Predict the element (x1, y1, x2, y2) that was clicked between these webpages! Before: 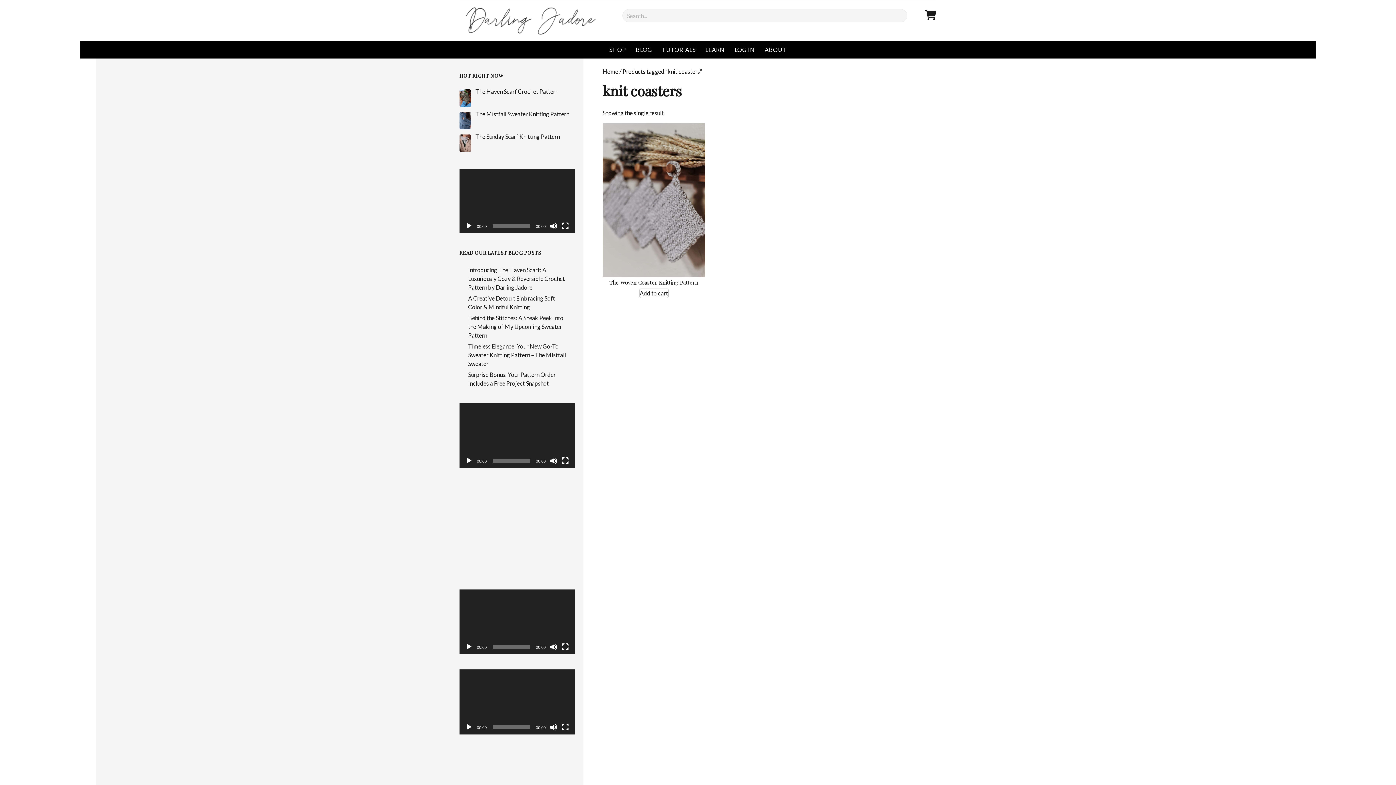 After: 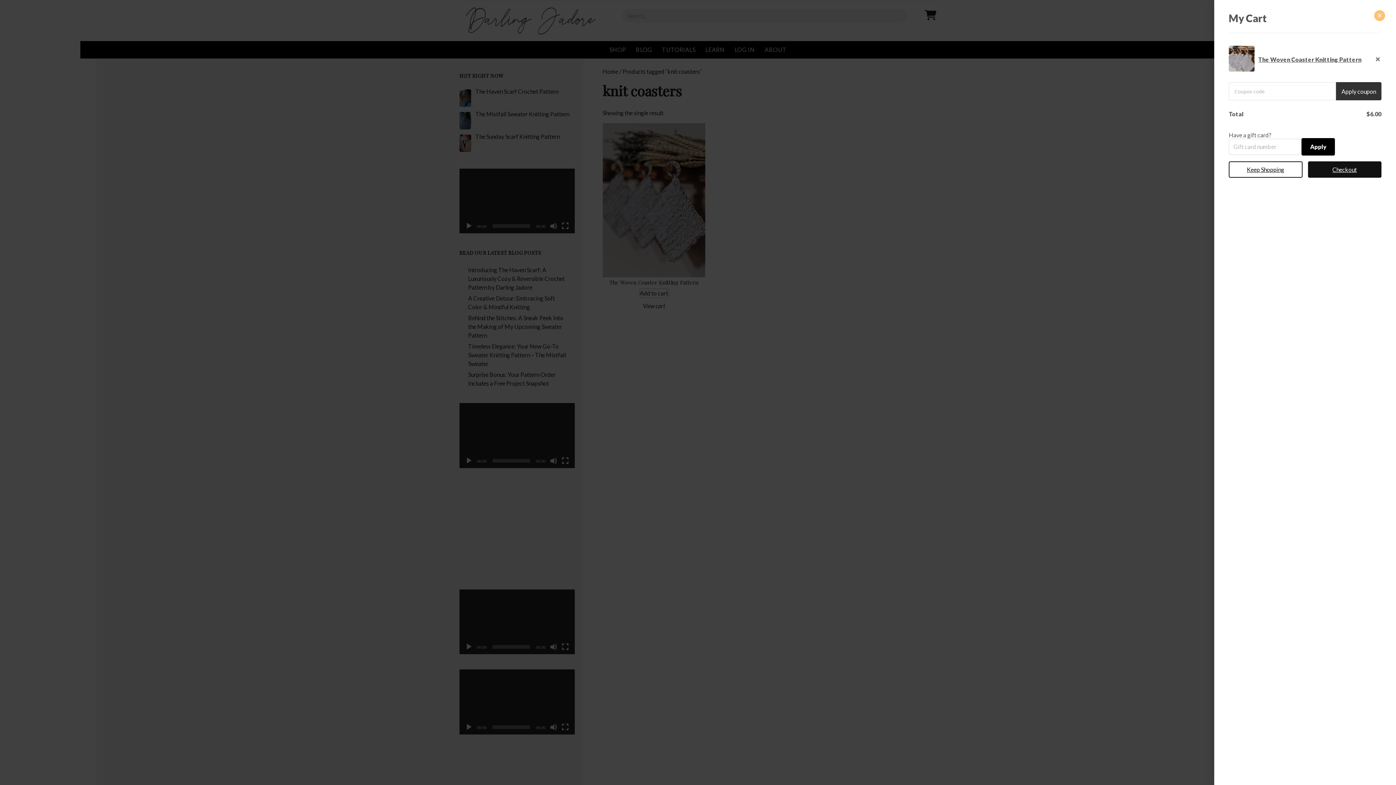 Action: label: Add to cart: “The Woven Coaster Knitting Pattern” bbox: (639, 288, 668, 298)